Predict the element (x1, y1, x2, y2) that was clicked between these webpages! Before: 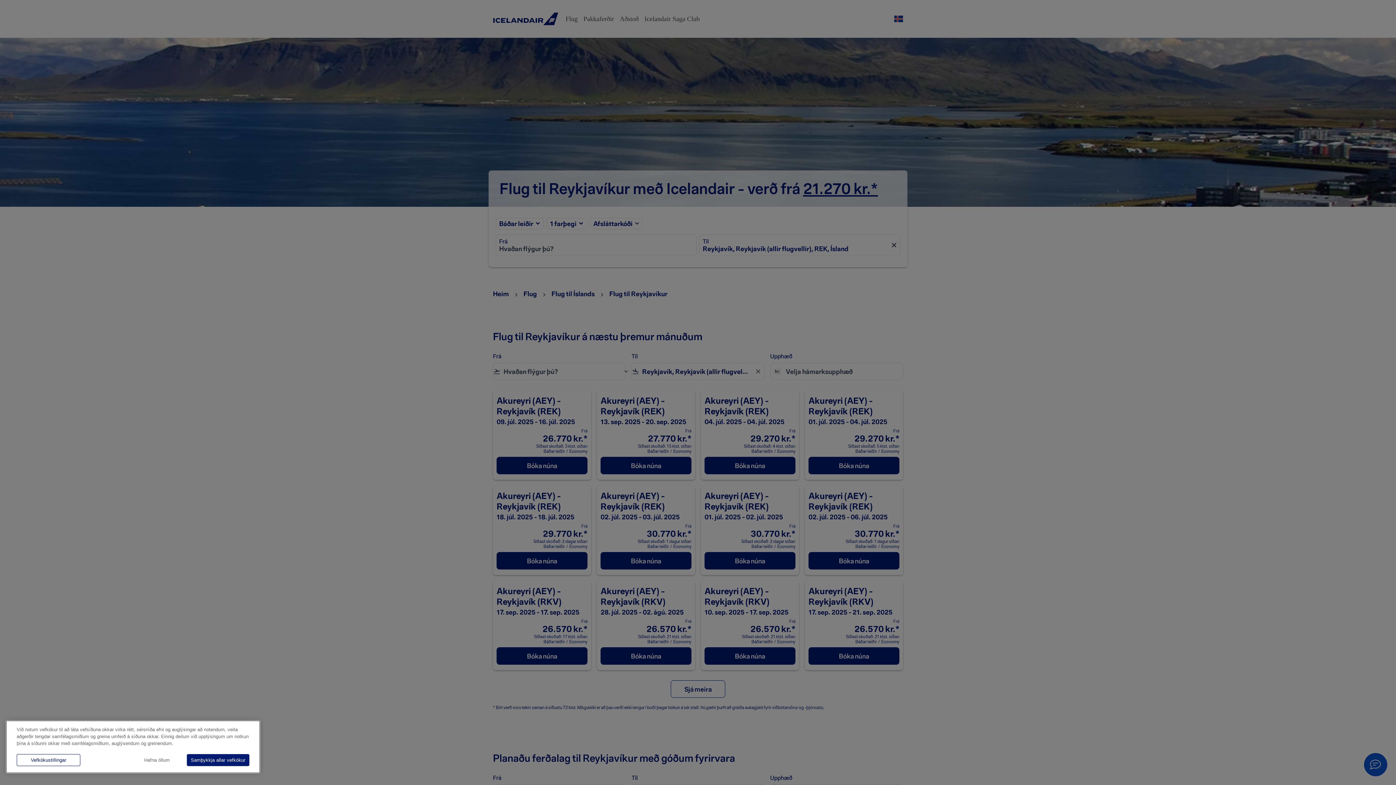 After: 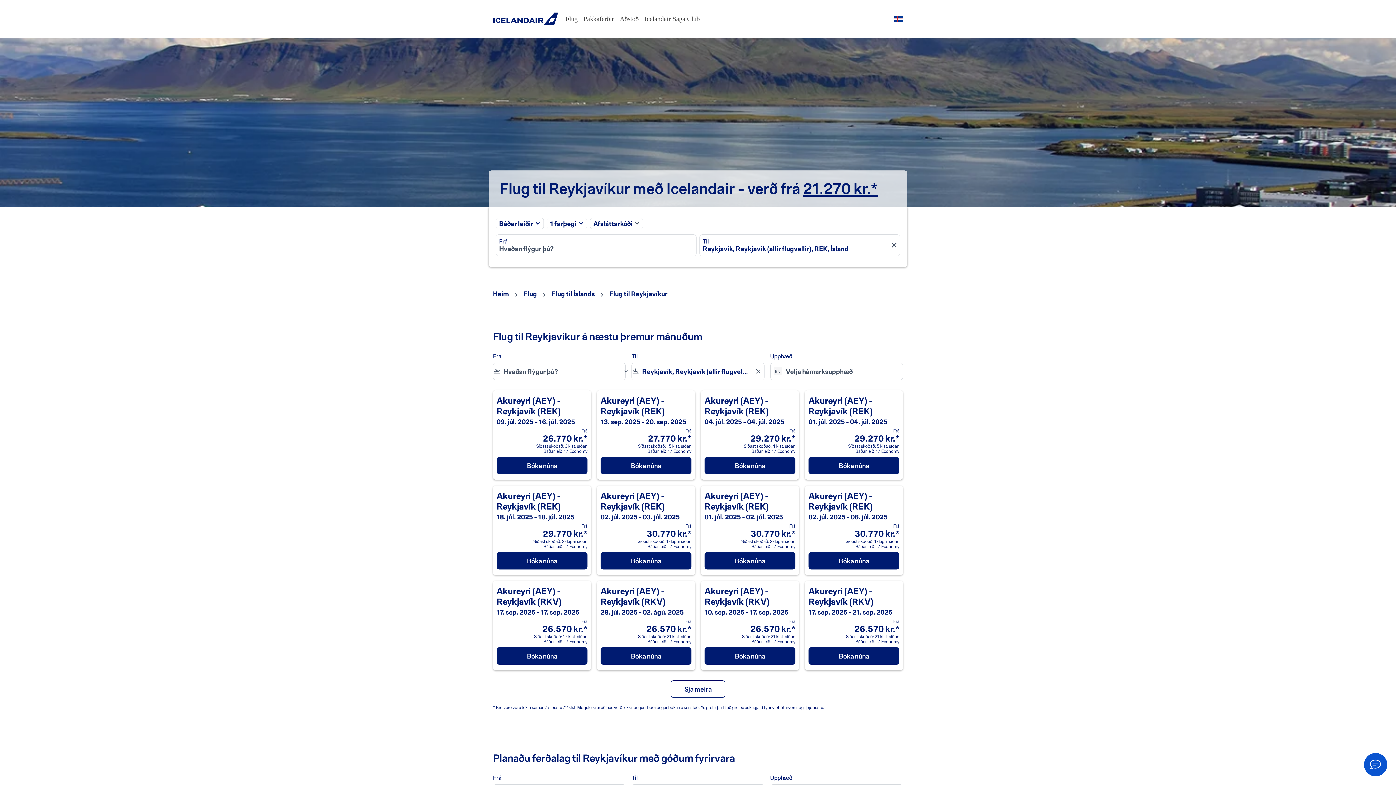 Action: label: Samþykkja allar vefkökur bbox: (186, 754, 249, 766)